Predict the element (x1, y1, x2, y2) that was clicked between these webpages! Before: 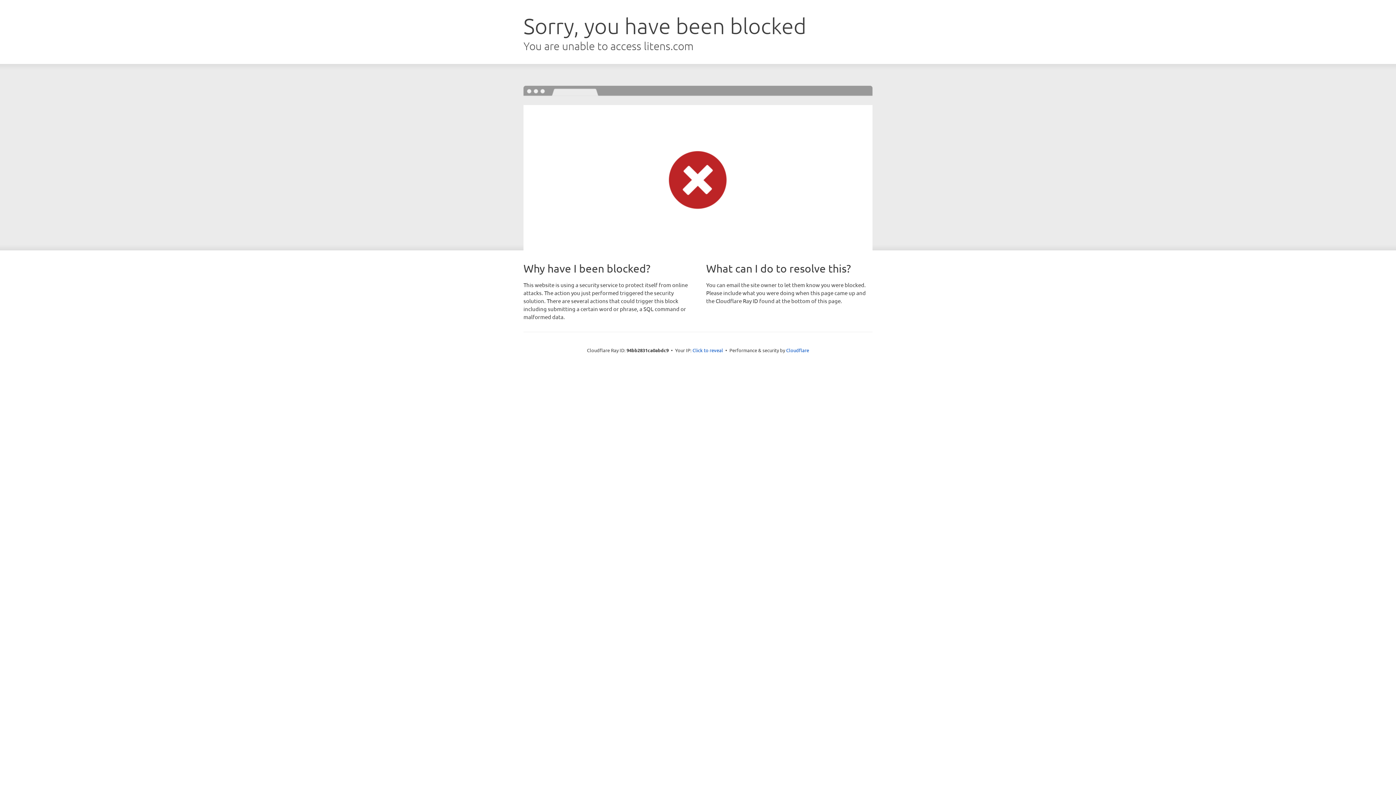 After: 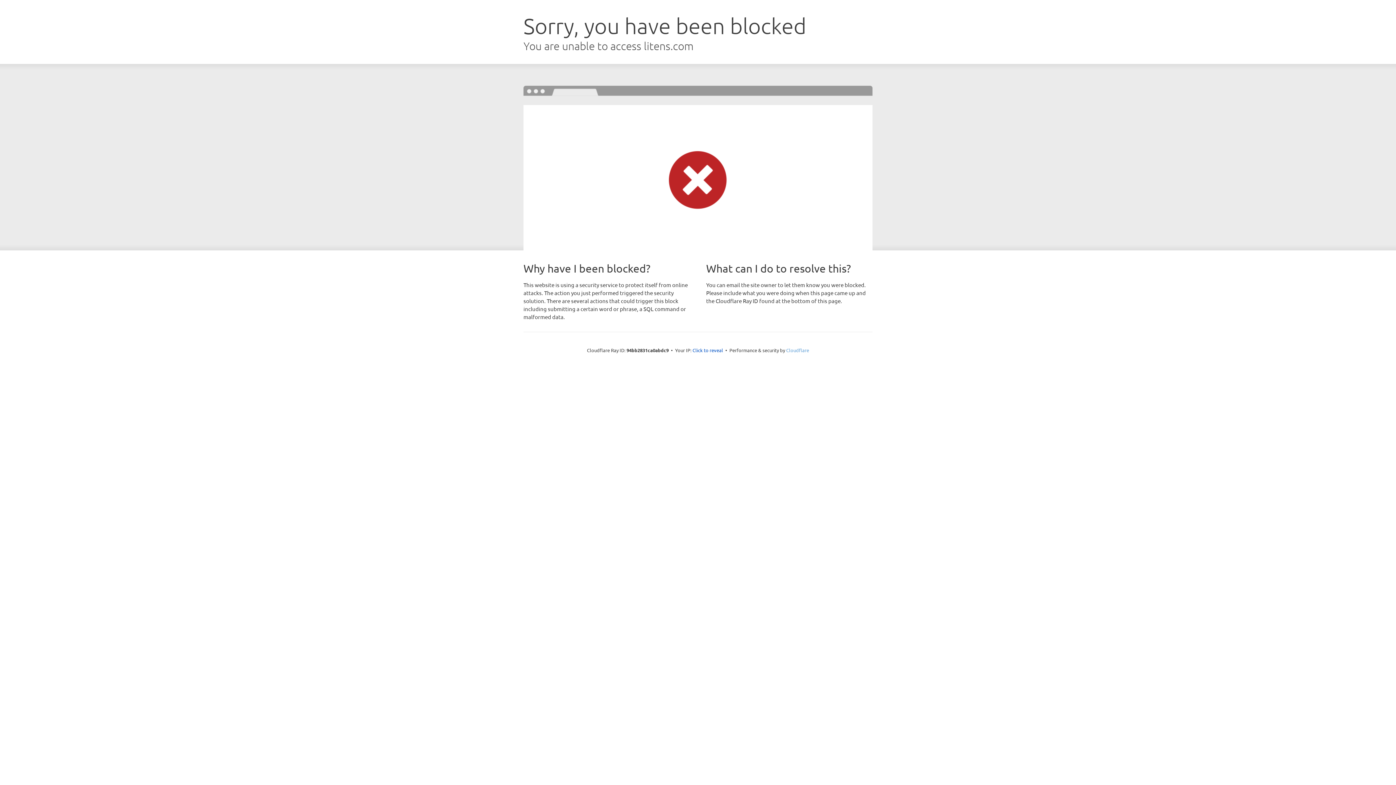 Action: label: Cloudflare bbox: (786, 347, 809, 353)